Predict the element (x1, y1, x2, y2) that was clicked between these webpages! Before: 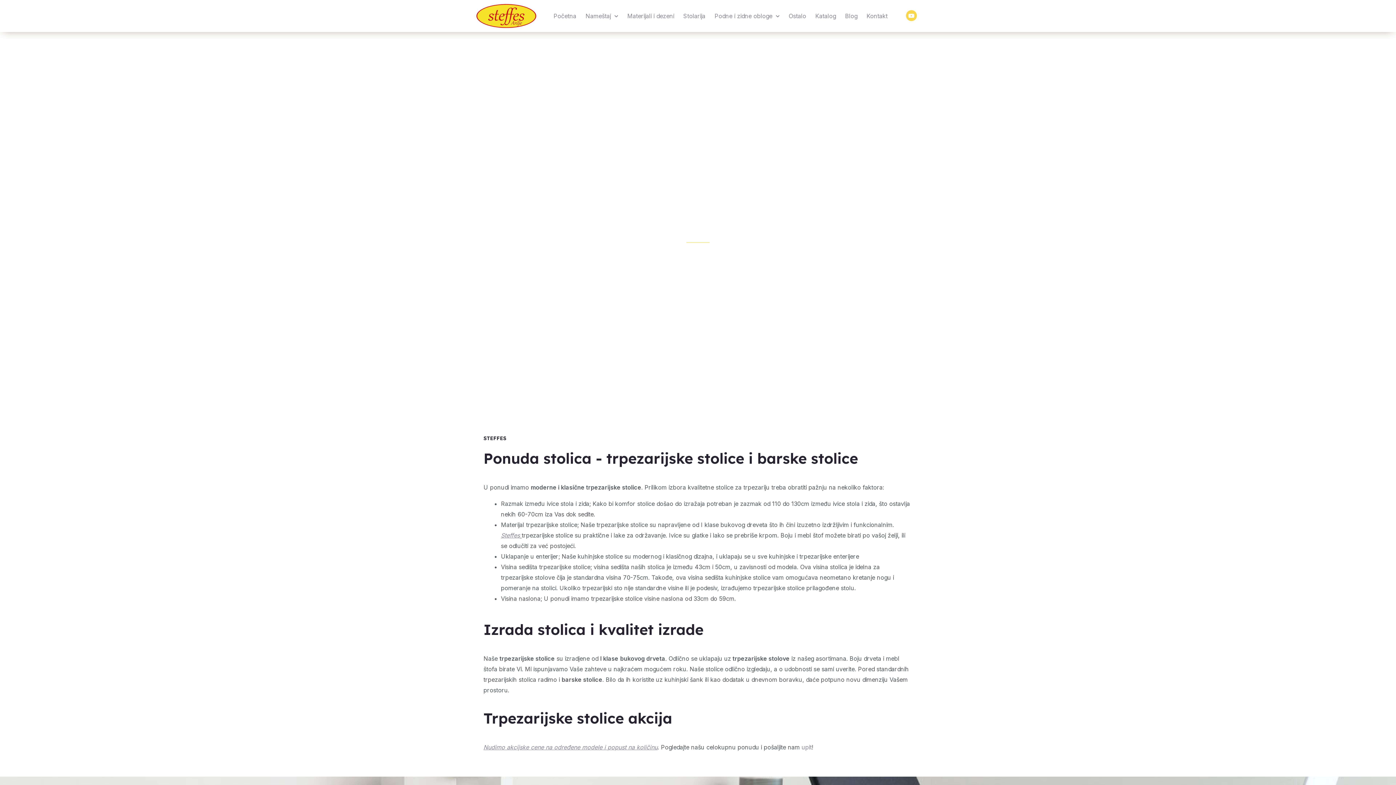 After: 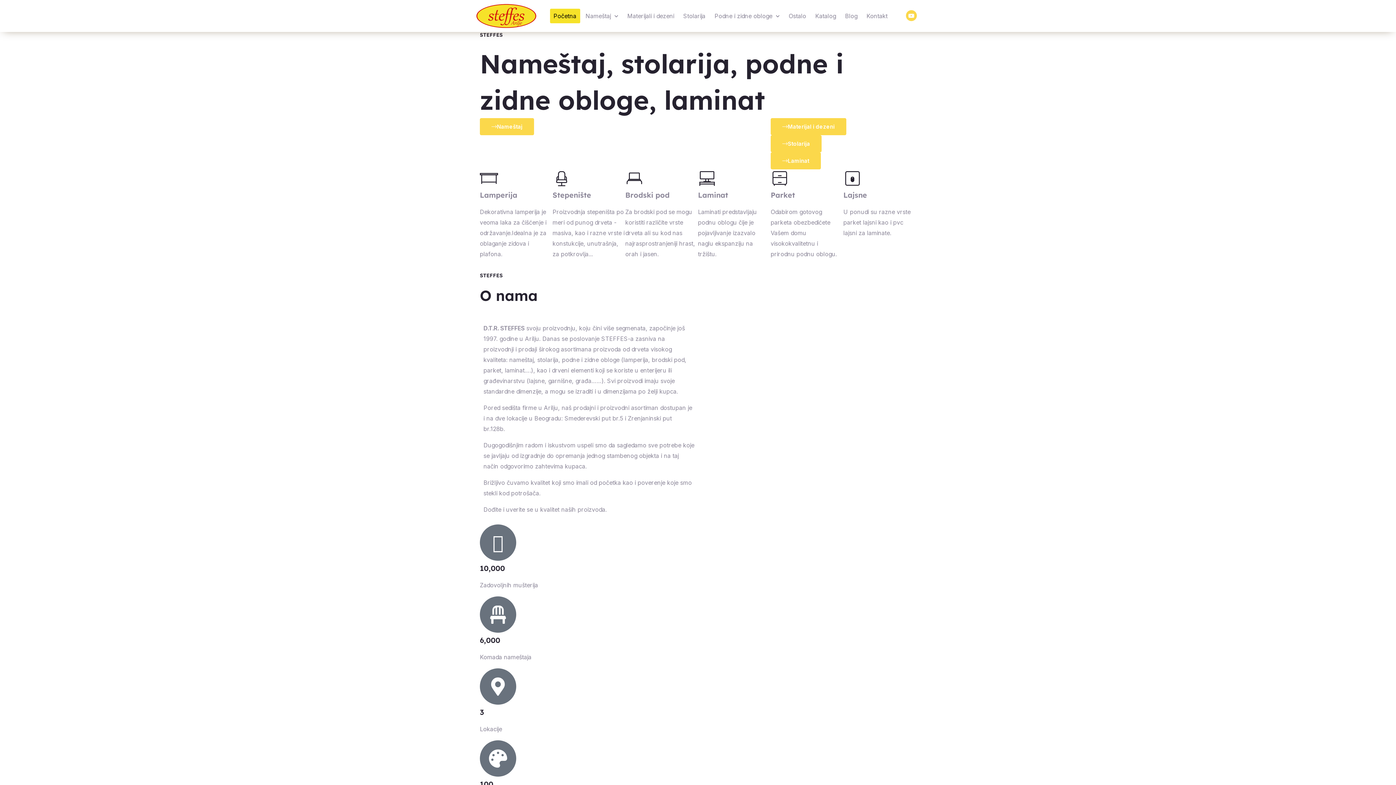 Action: bbox: (476, 3, 536, 28)